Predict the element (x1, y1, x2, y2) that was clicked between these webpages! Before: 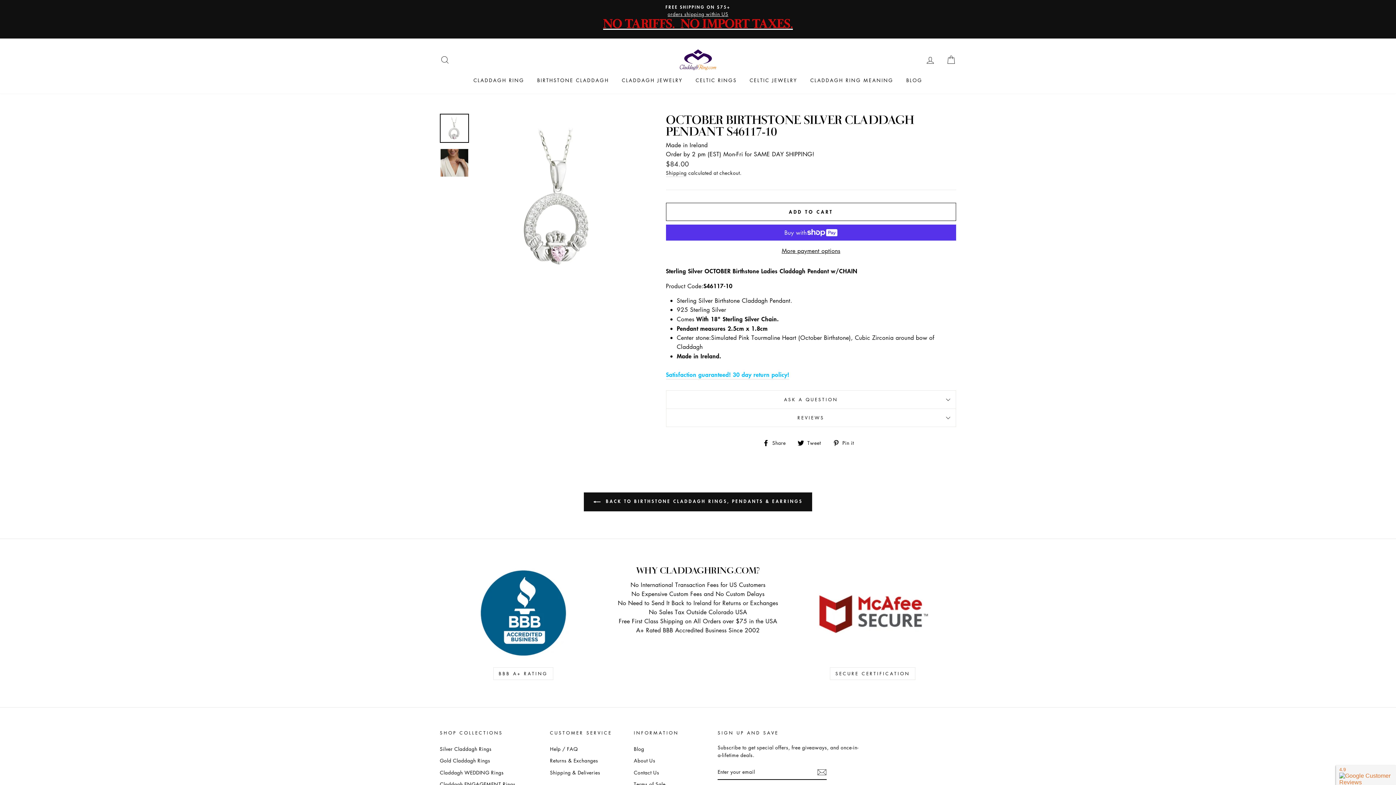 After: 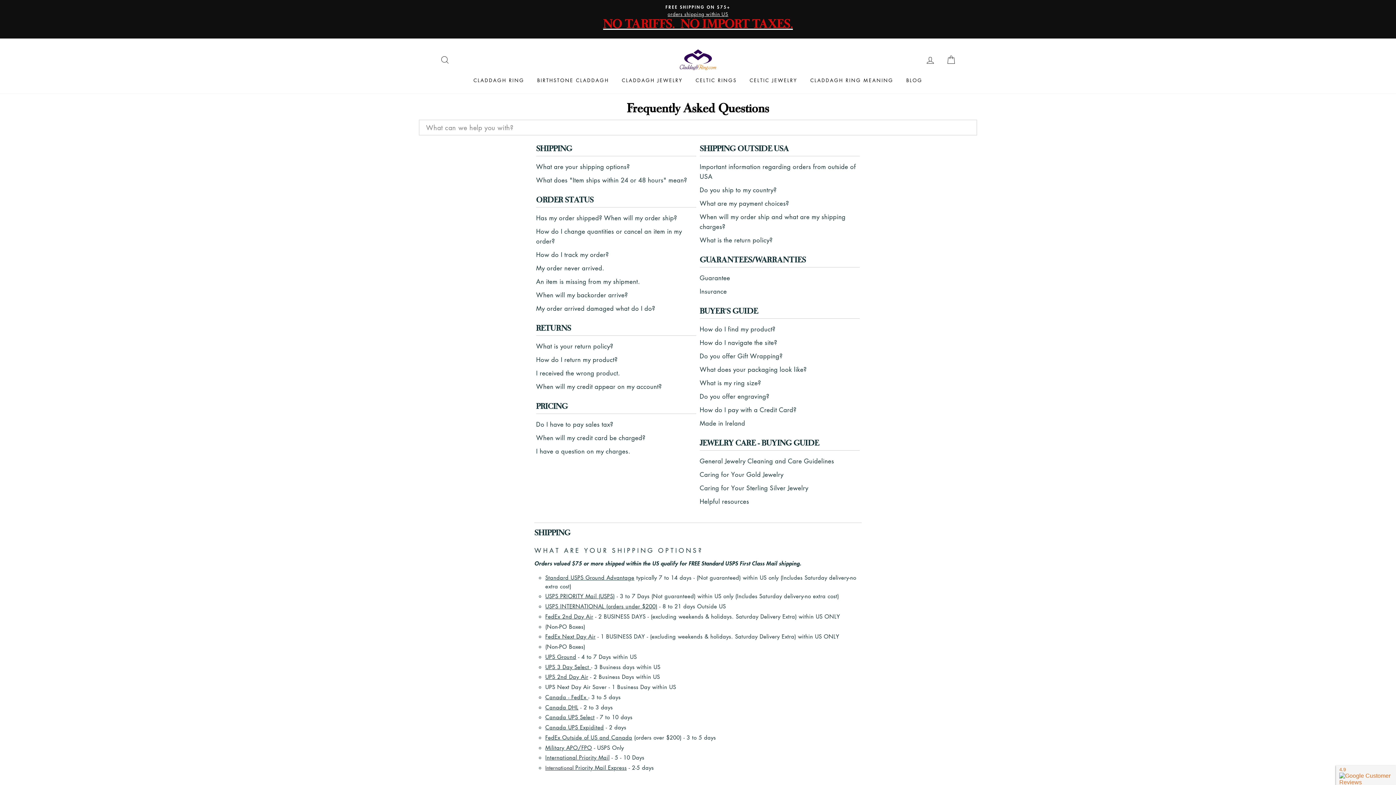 Action: label: Help / FAQ bbox: (550, 743, 578, 754)